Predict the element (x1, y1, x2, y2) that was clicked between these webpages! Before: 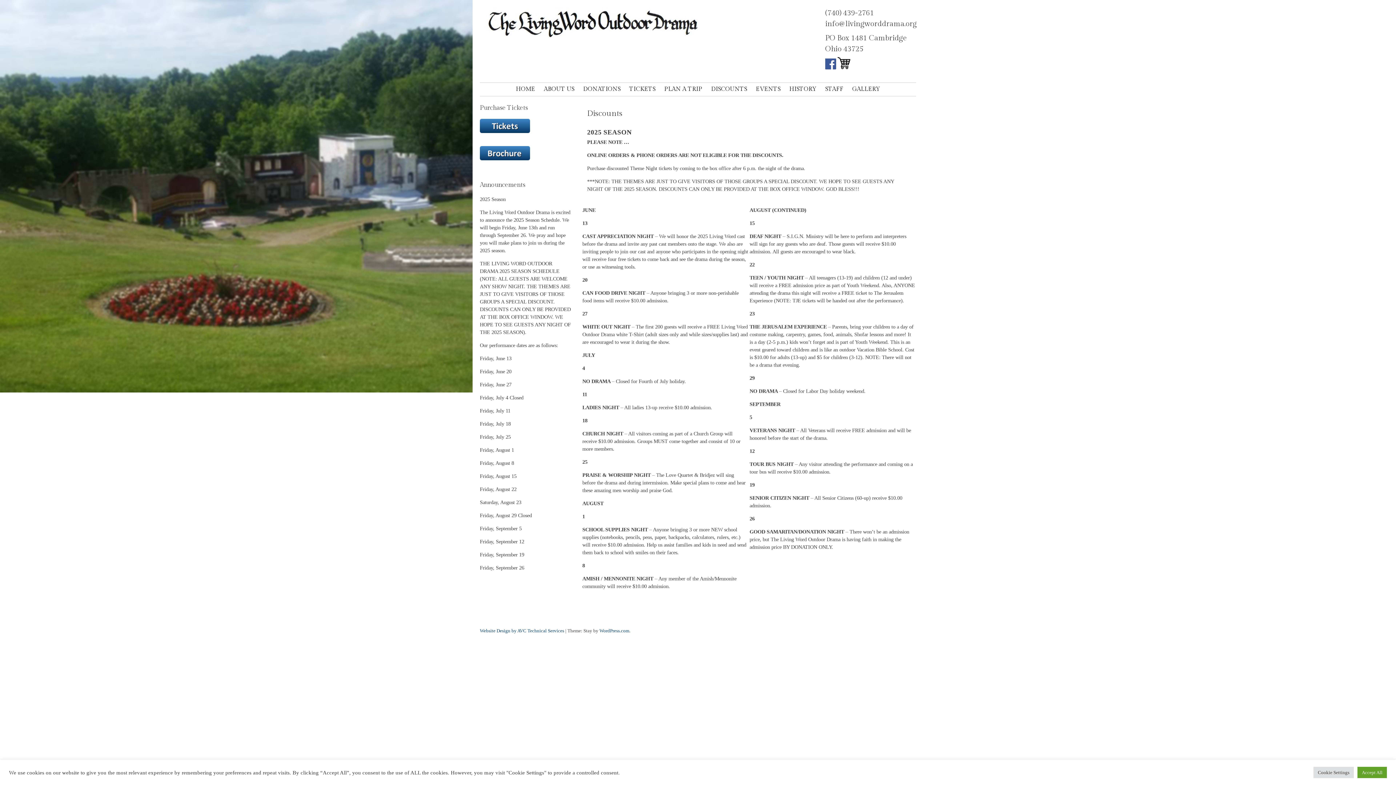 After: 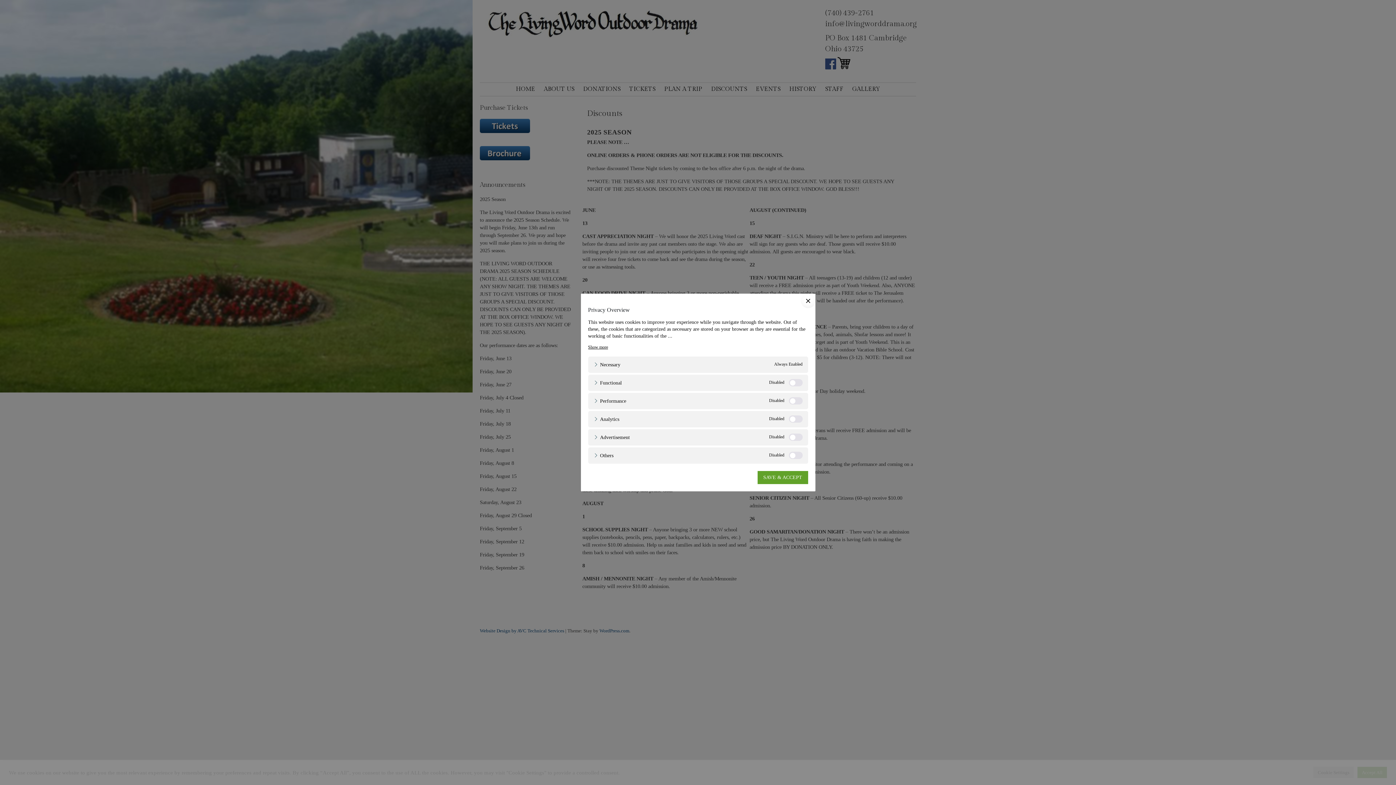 Action: bbox: (1313, 767, 1354, 778) label: Cookie Settings